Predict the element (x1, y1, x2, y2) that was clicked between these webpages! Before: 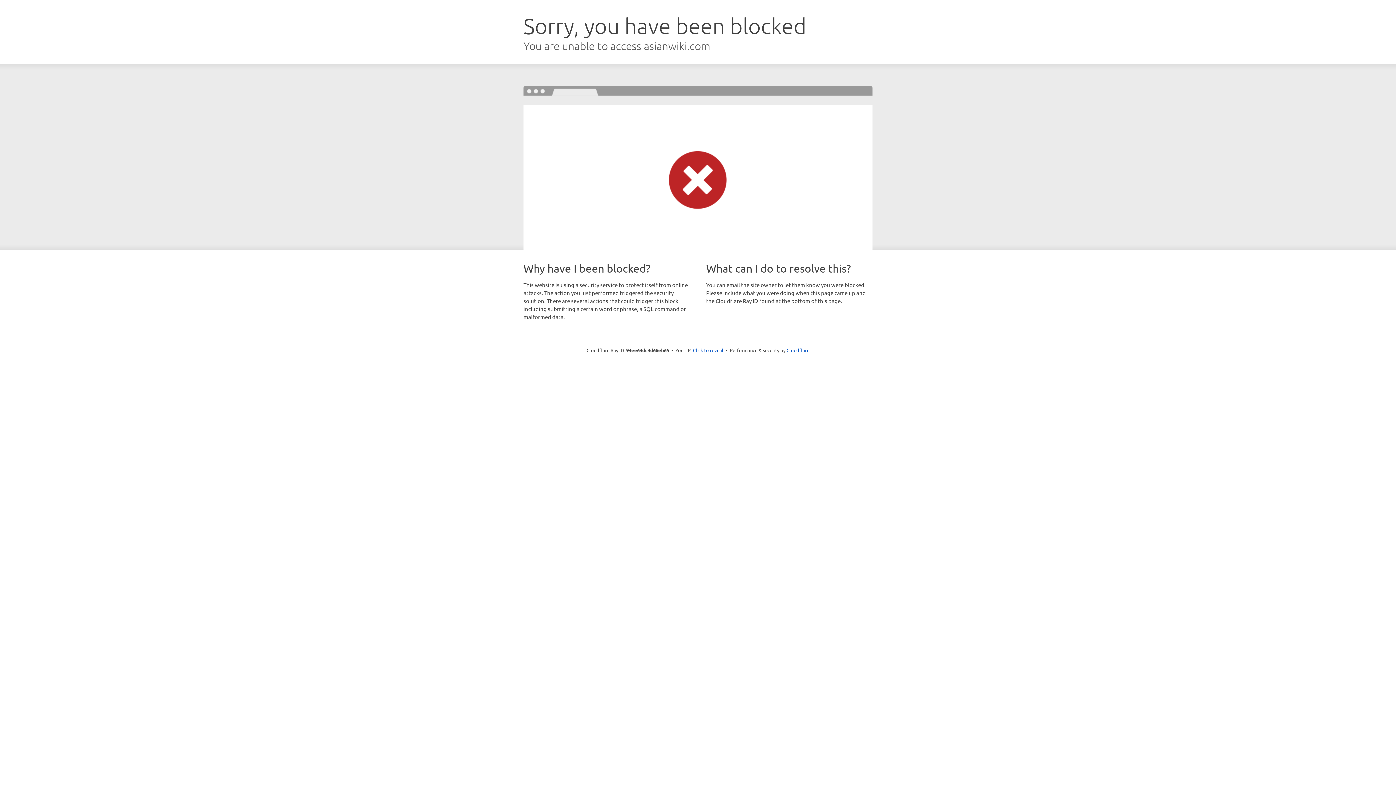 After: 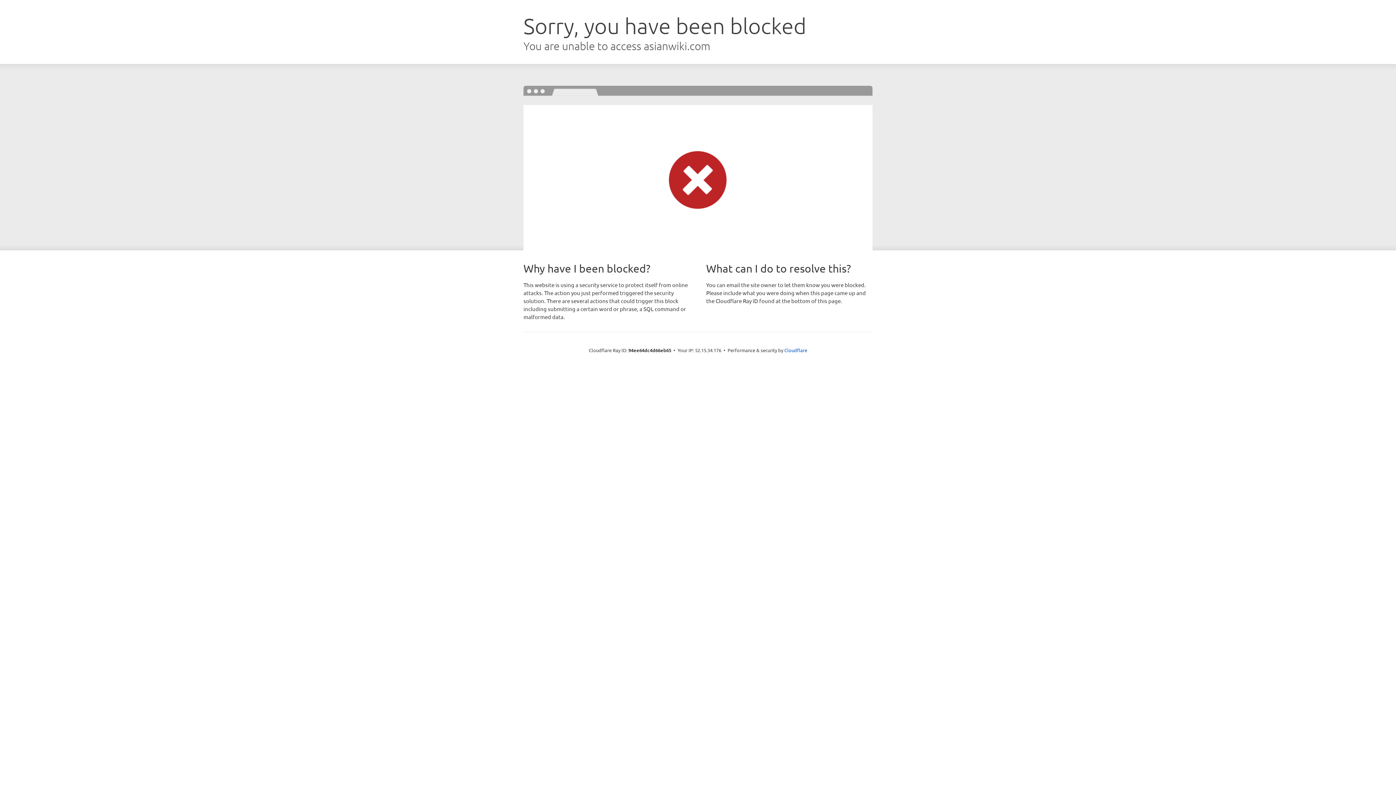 Action: label: Click to reveal bbox: (693, 346, 723, 353)